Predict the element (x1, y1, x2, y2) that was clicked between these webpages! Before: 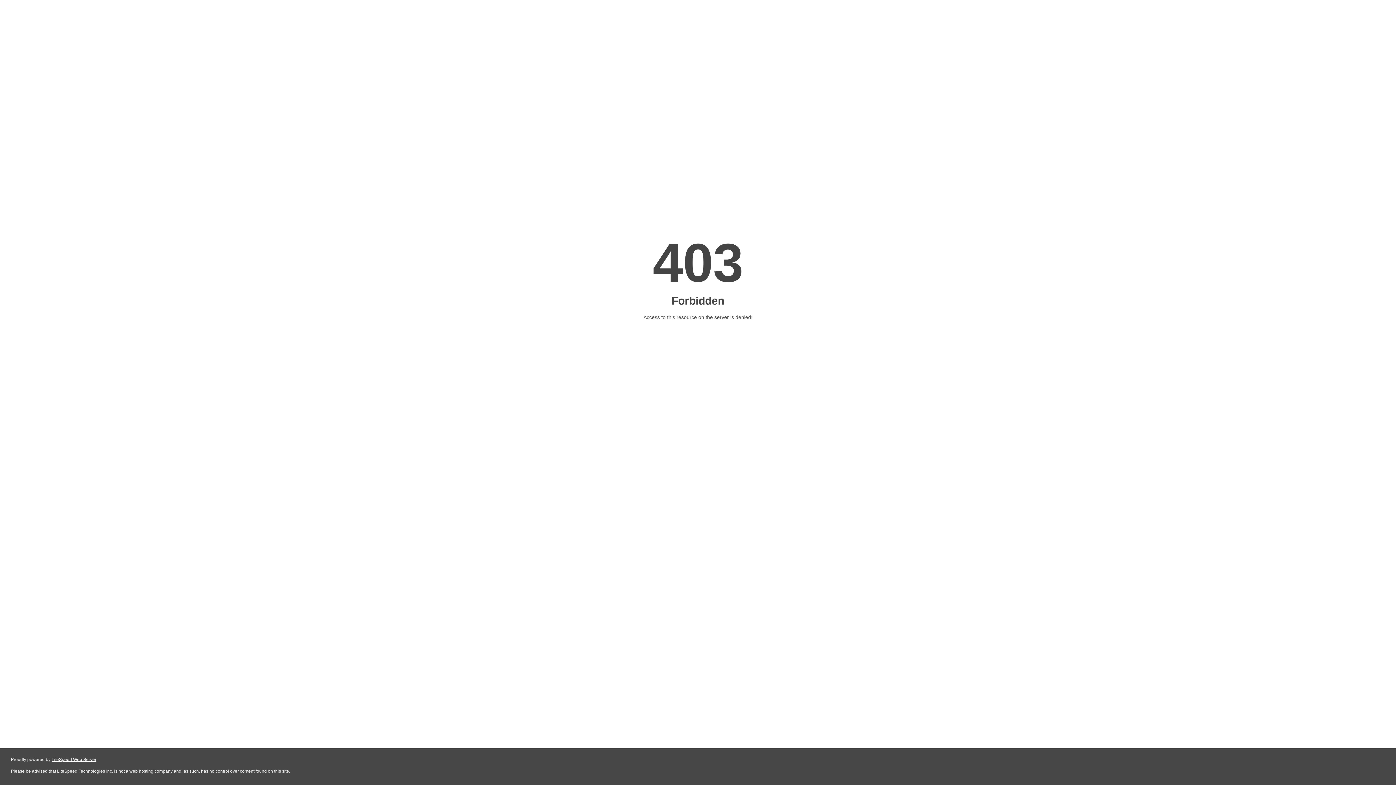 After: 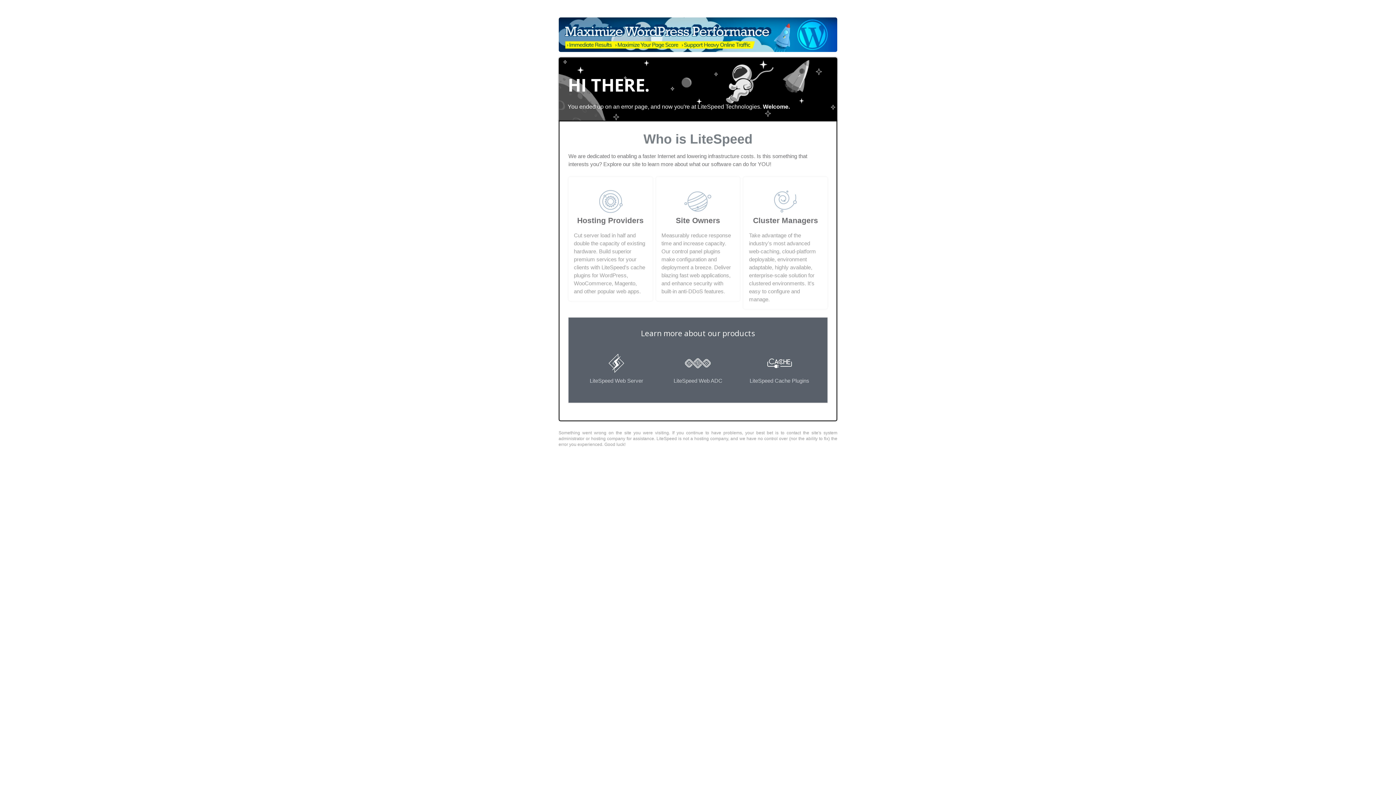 Action: label: LiteSpeed Web Server bbox: (51, 757, 96, 762)